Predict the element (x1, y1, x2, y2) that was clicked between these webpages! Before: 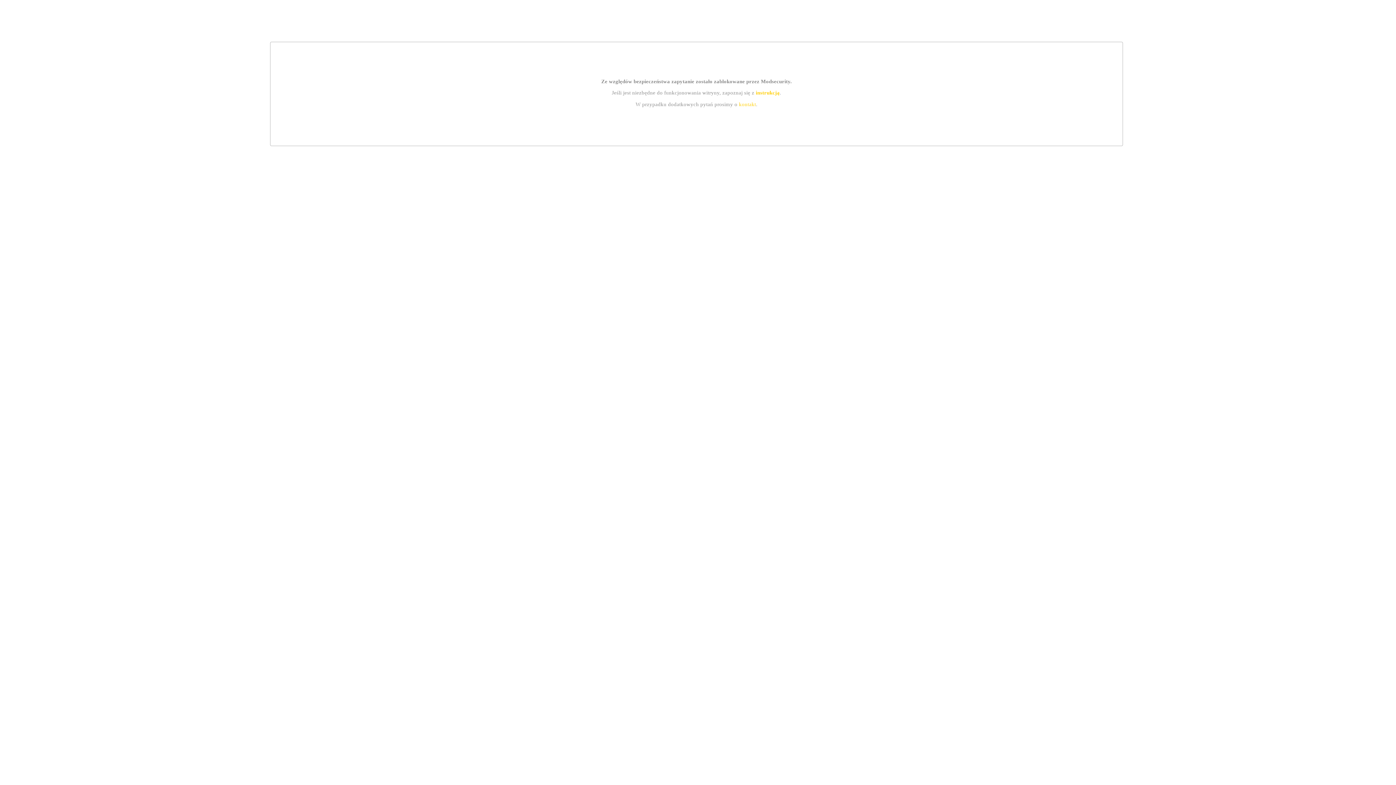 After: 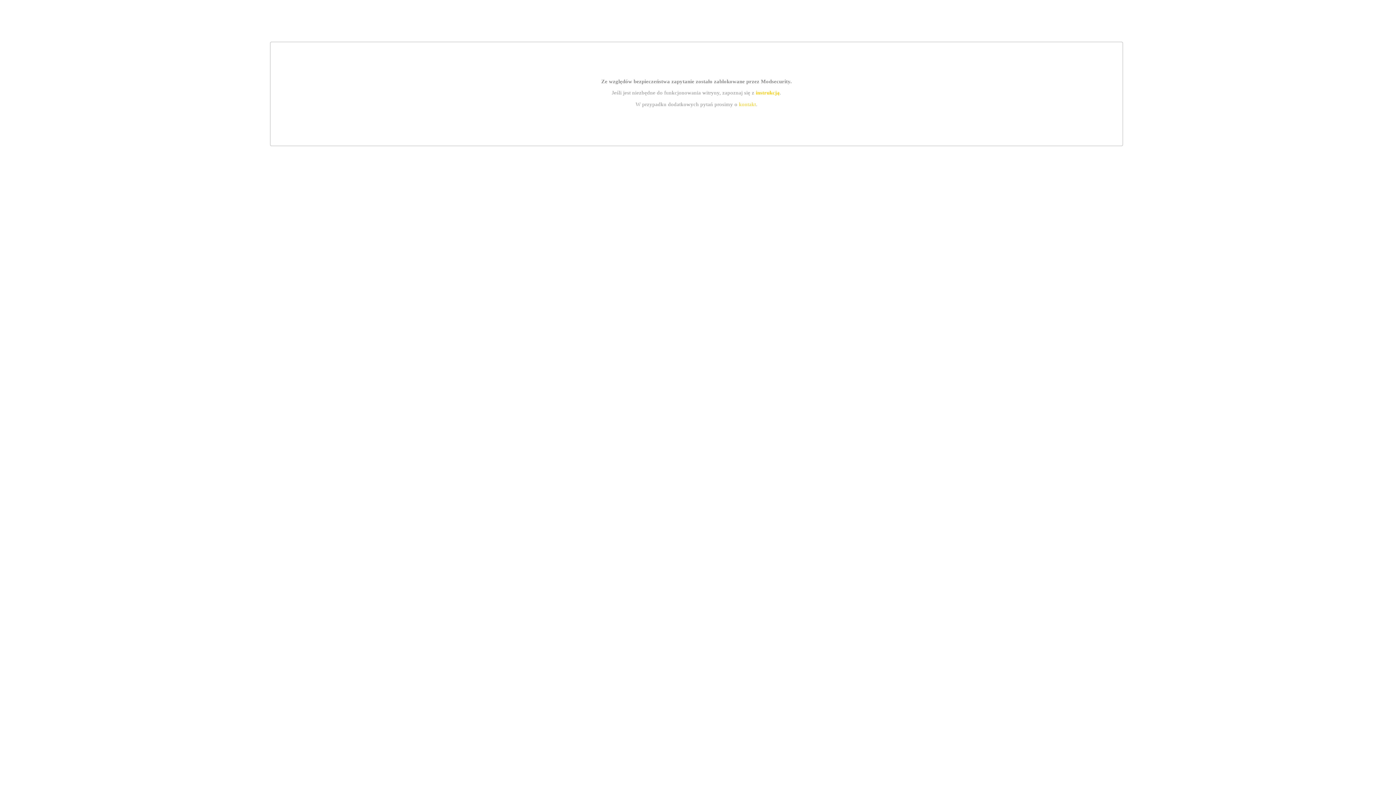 Action: label: kontakt bbox: (739, 101, 756, 107)